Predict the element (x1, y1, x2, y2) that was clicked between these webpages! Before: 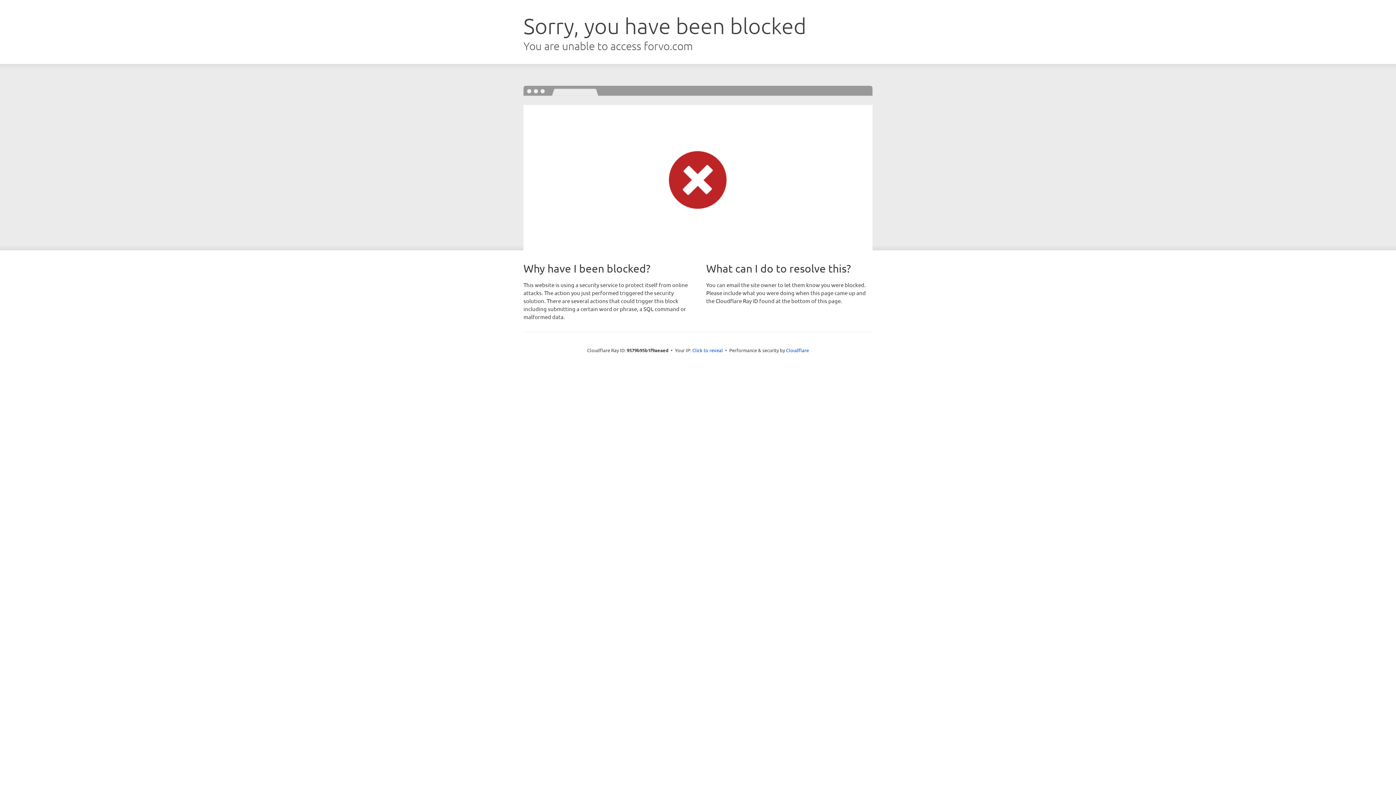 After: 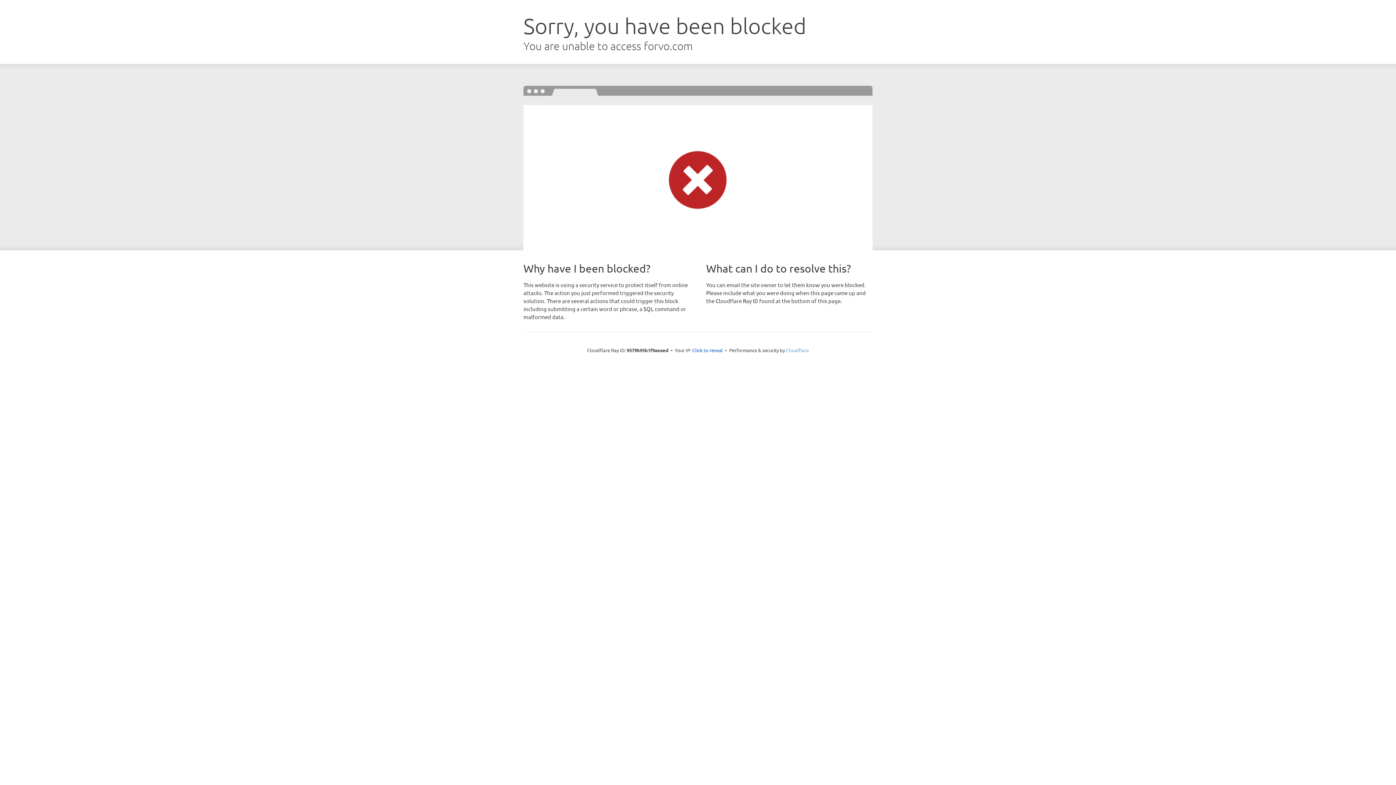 Action: bbox: (786, 347, 809, 353) label: Cloudflare